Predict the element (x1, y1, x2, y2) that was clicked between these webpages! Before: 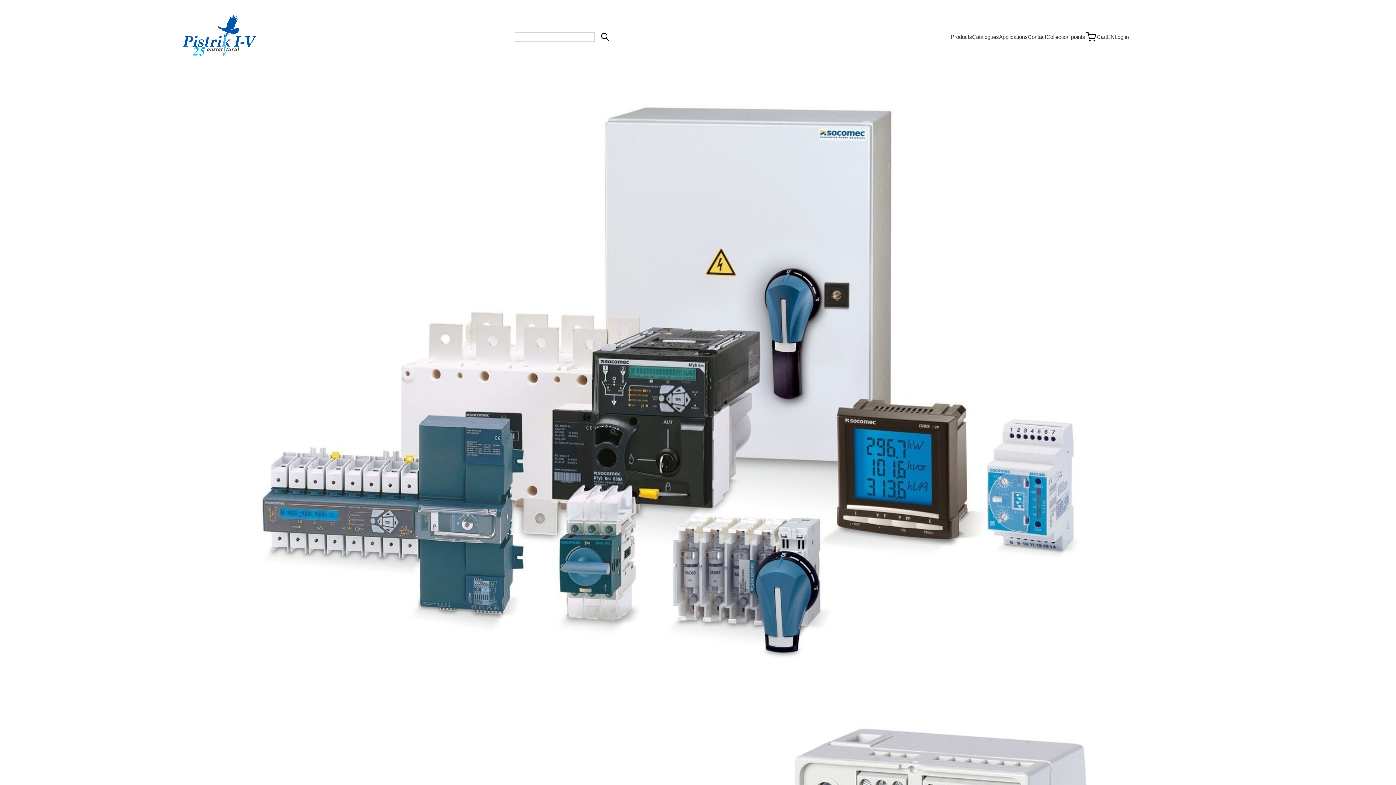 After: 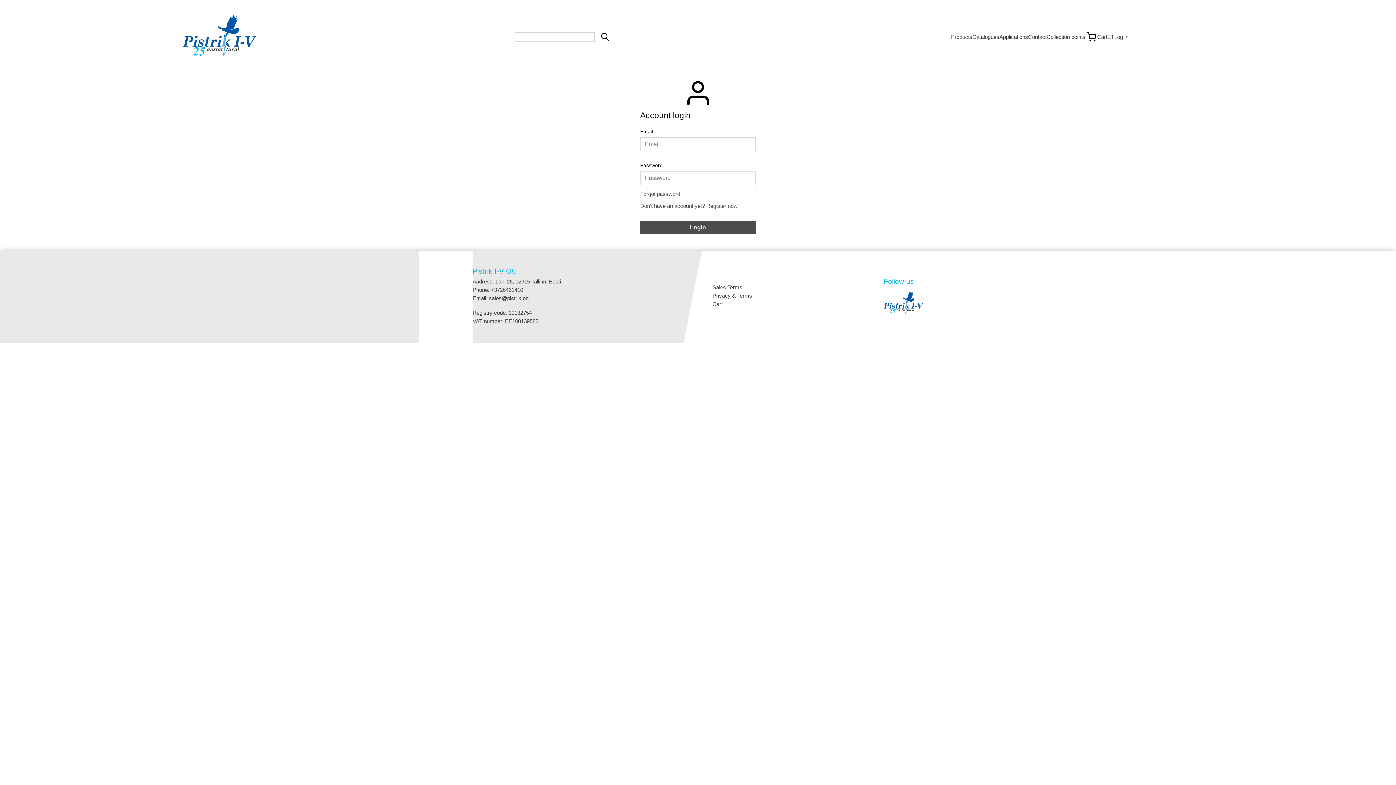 Action: label: Log in bbox: (1114, 33, 1129, 40)